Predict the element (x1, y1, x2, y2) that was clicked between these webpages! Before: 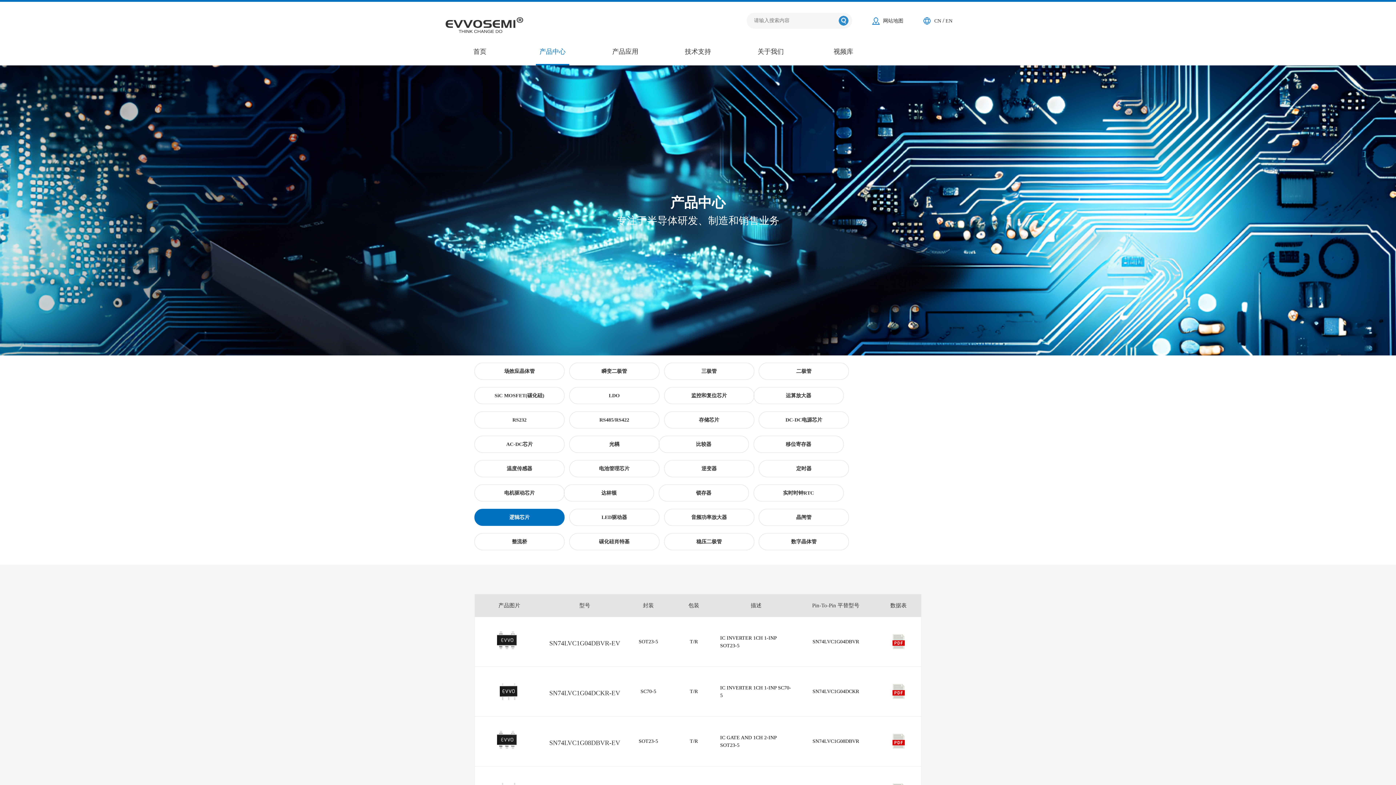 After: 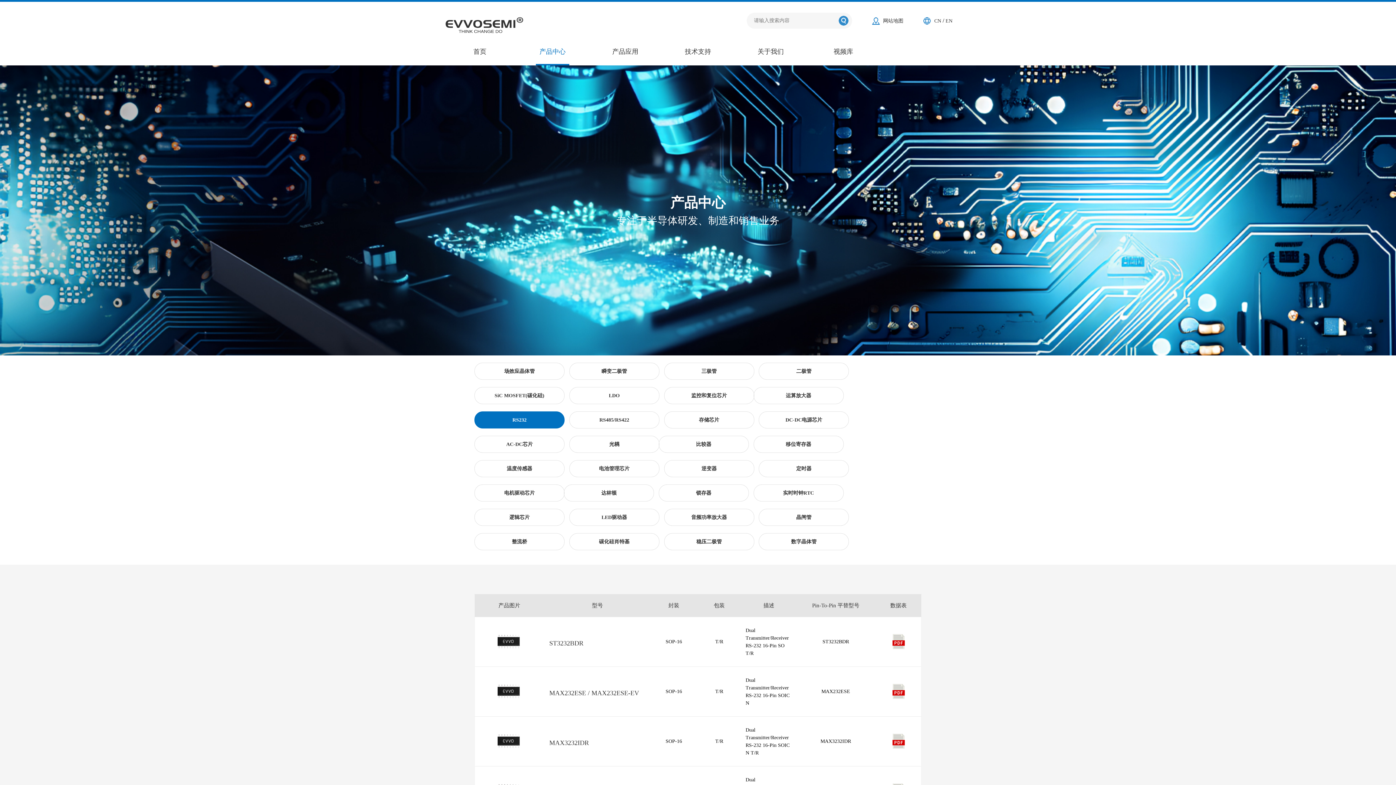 Action: label: RS232 bbox: (474, 411, 564, 428)